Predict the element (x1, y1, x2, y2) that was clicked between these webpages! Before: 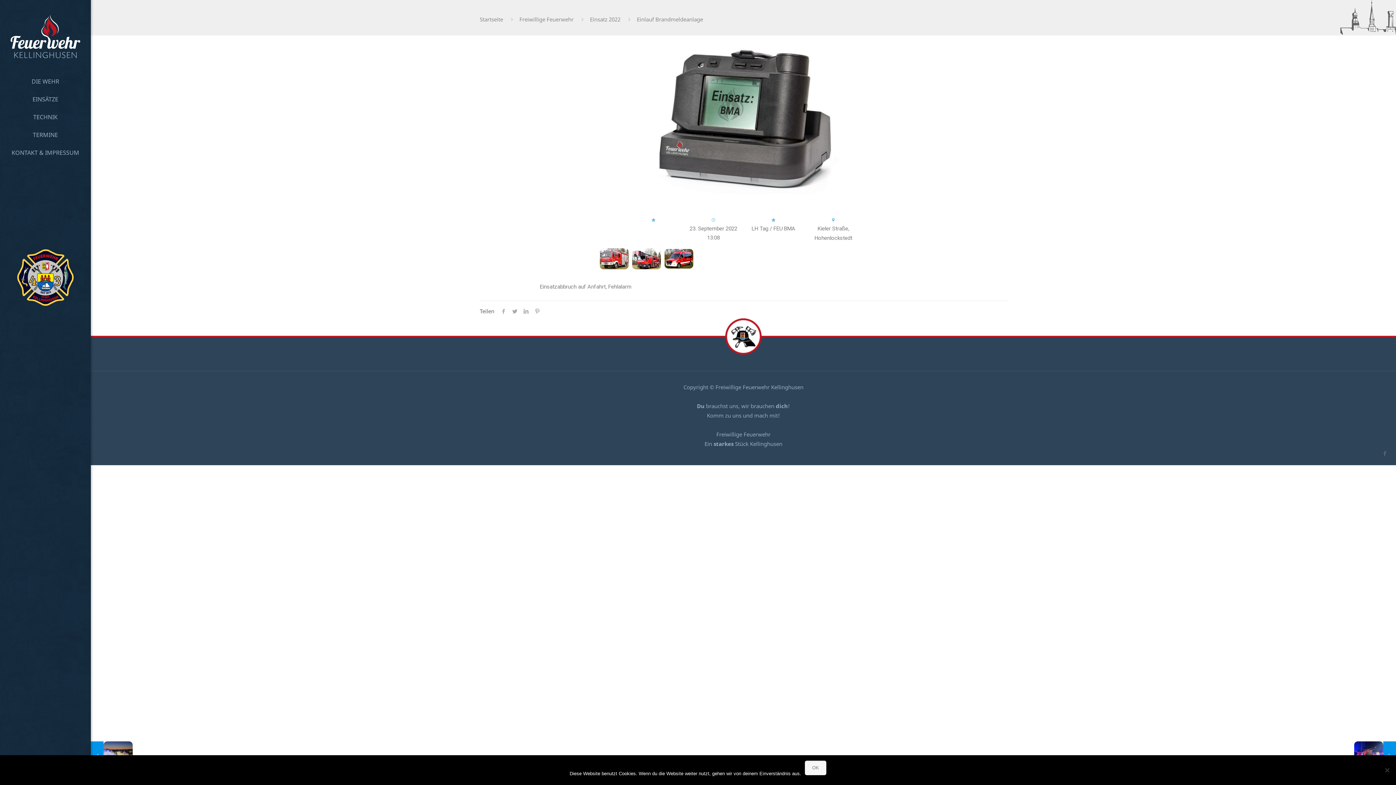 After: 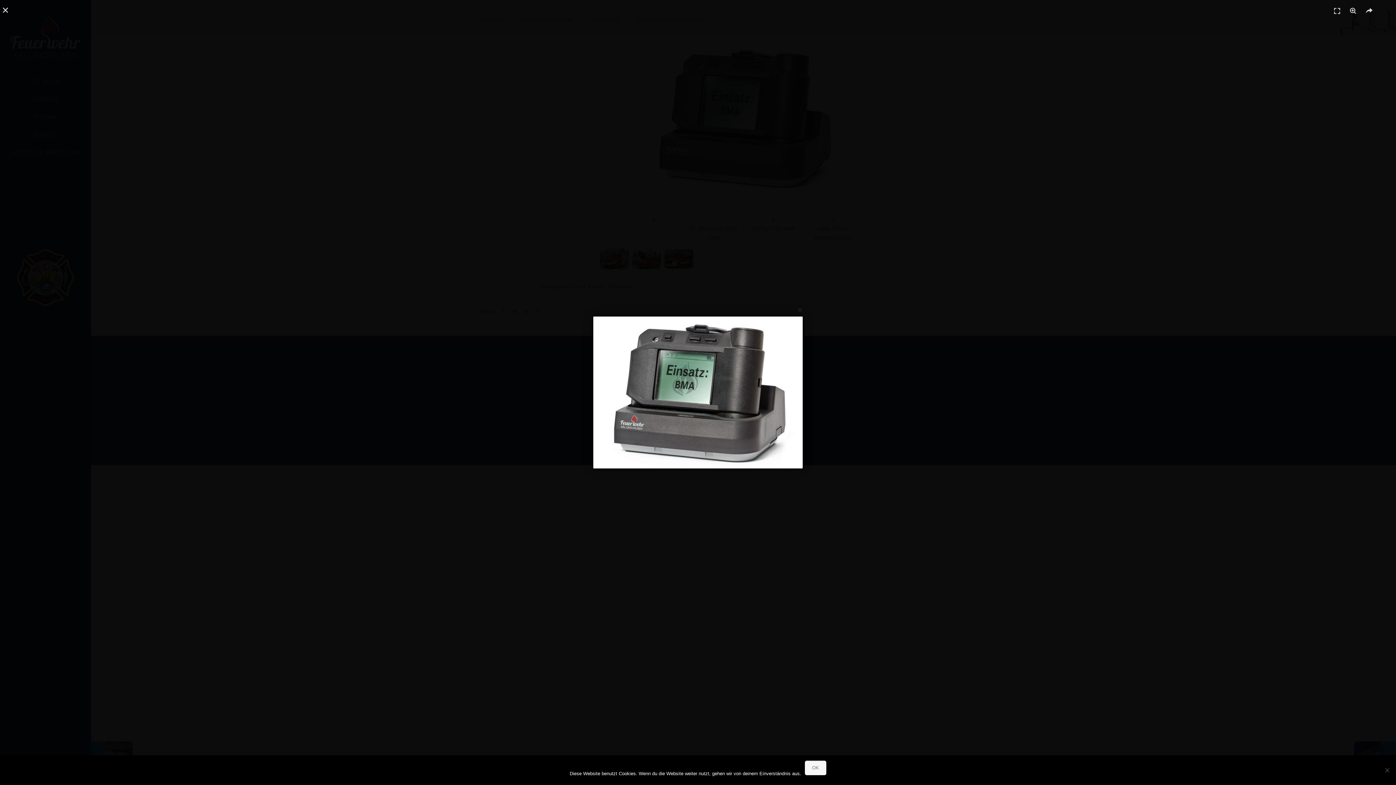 Action: bbox: (638, 42, 848, 194)